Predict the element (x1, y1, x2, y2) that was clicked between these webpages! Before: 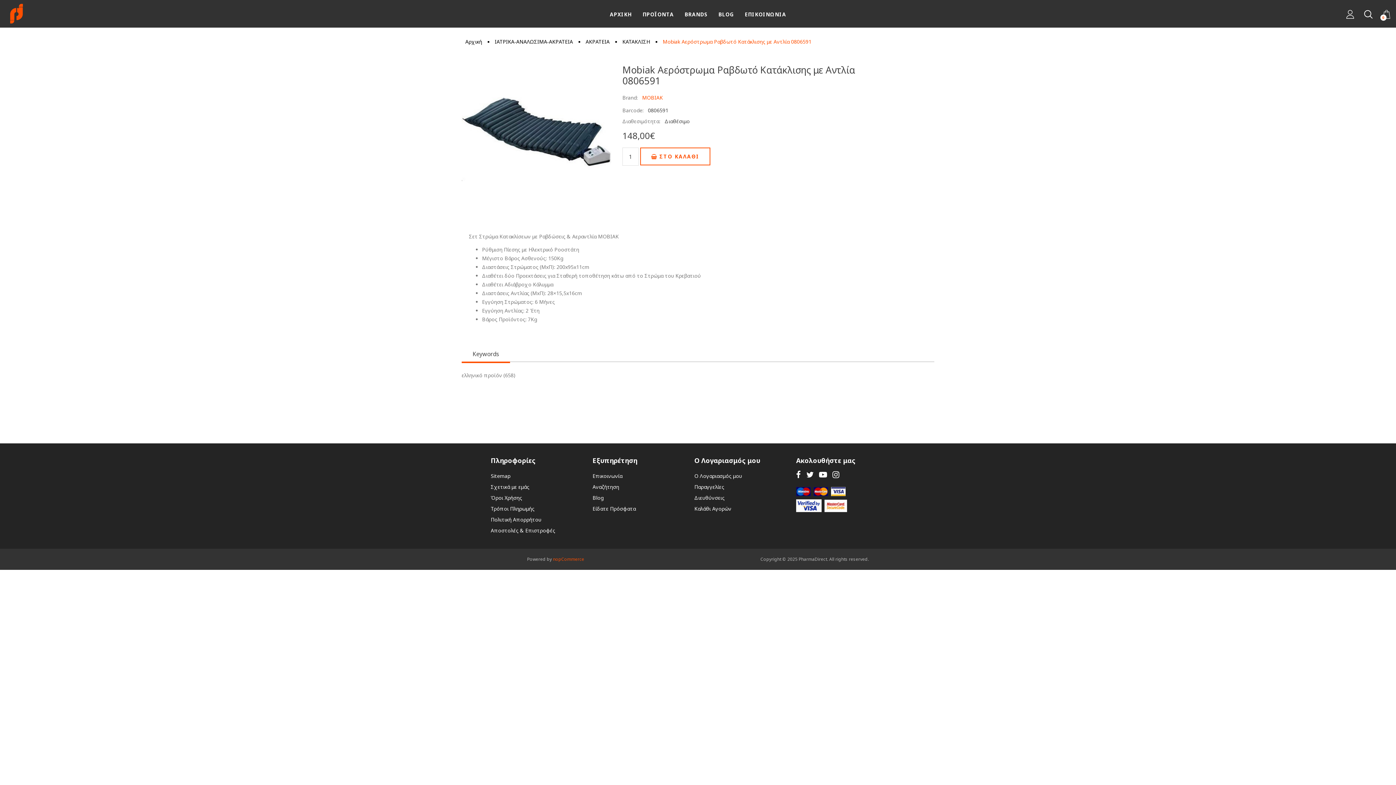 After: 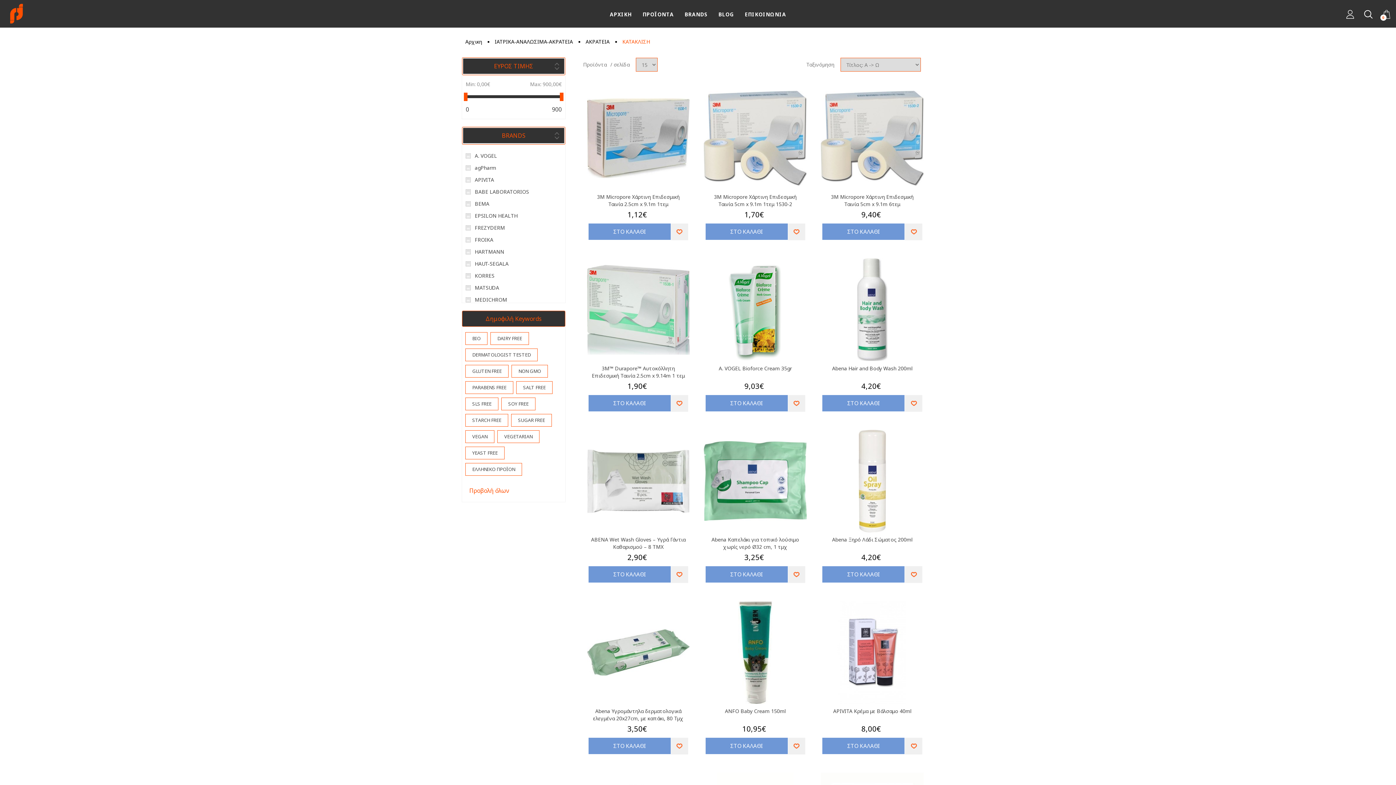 Action: label: ΚΑΤΑΚΛΙΣΗ bbox: (622, 36, 650, 47)